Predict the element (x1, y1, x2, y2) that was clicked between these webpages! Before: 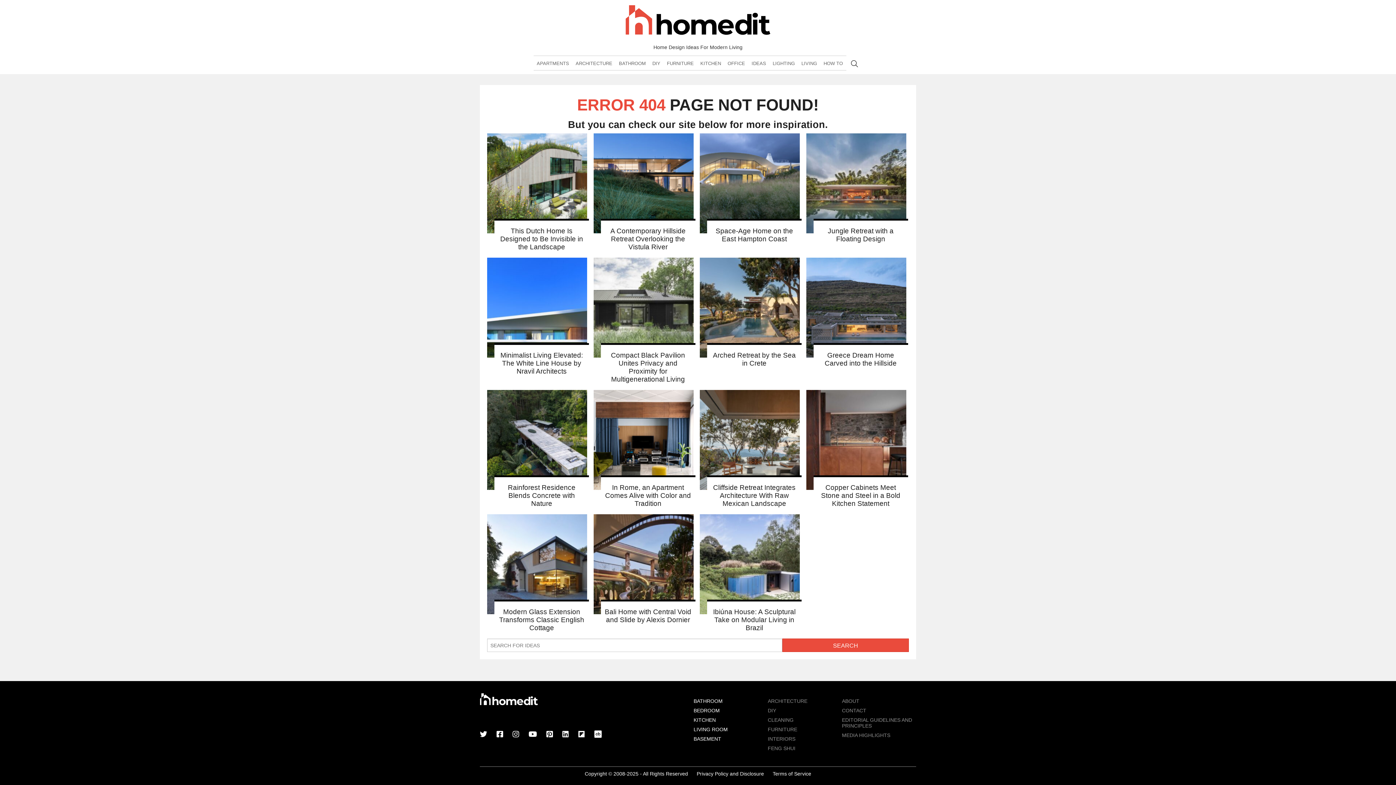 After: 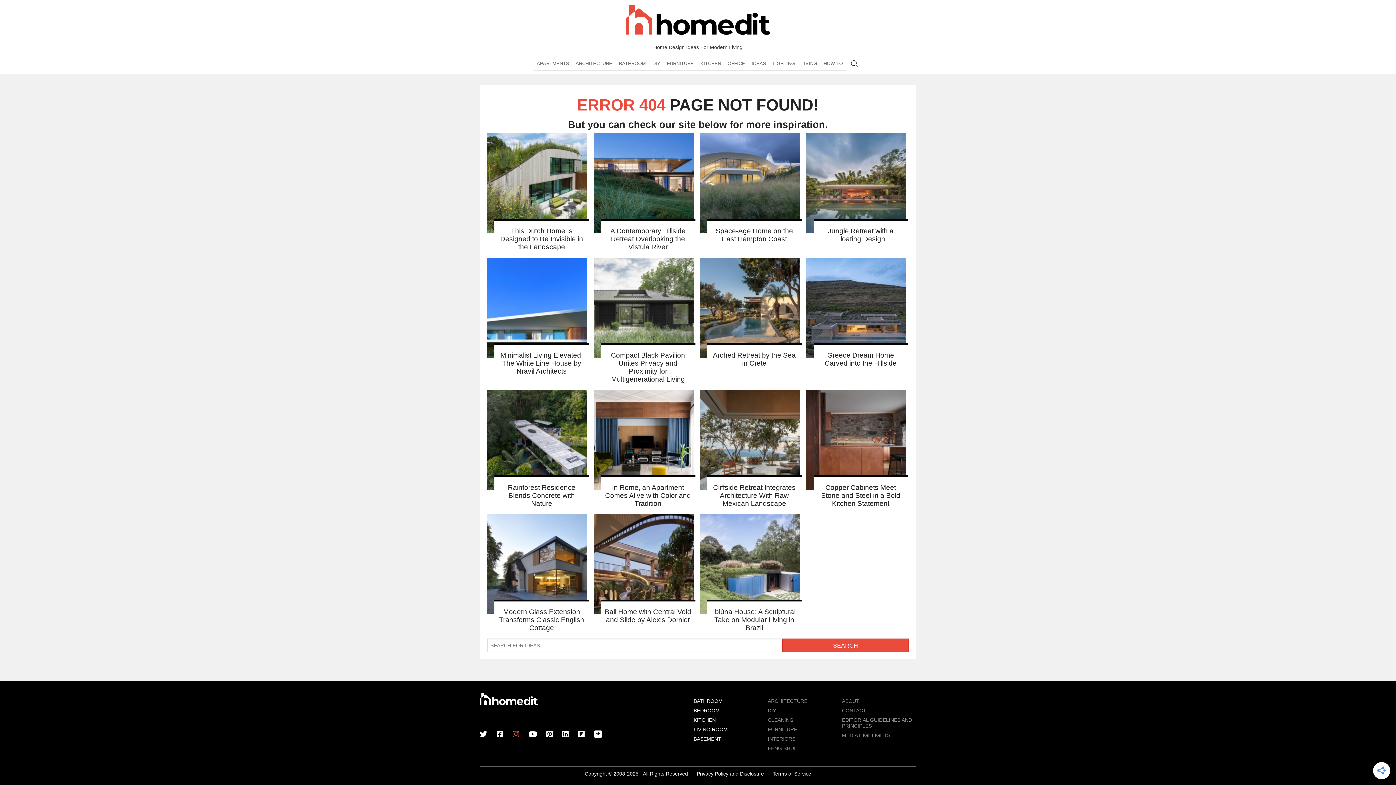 Action: bbox: (512, 731, 519, 739)